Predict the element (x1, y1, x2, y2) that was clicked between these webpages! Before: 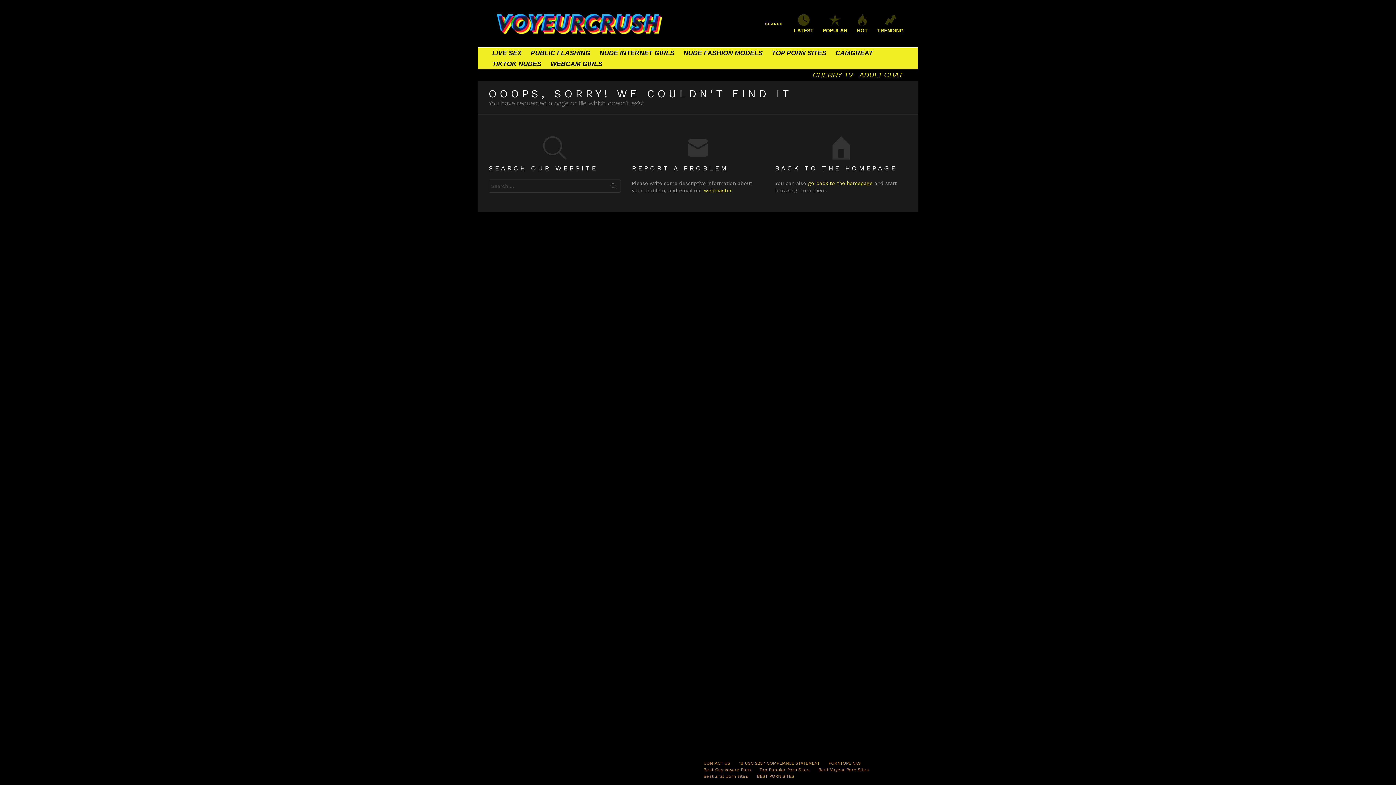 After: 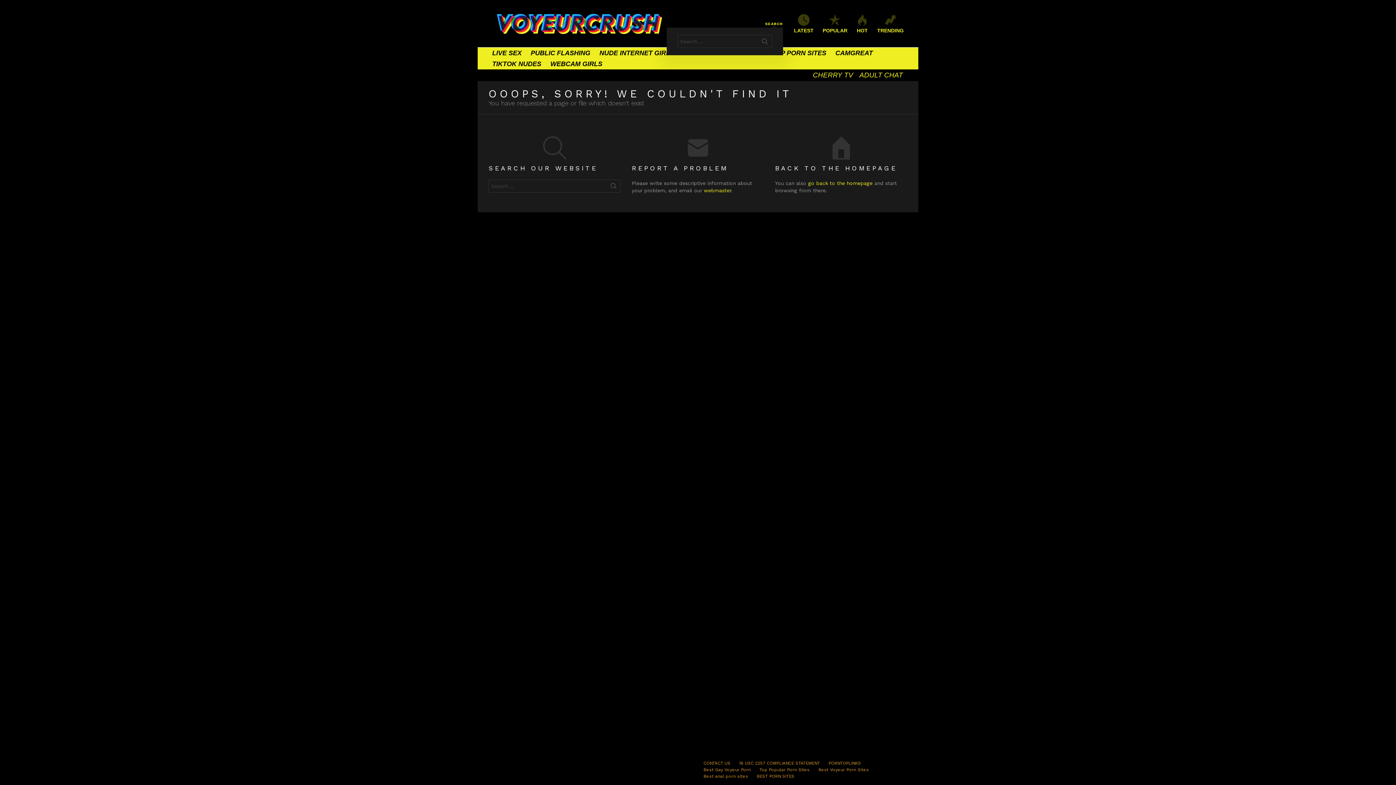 Action: bbox: (765, 19, 783, 27) label: SEARCH